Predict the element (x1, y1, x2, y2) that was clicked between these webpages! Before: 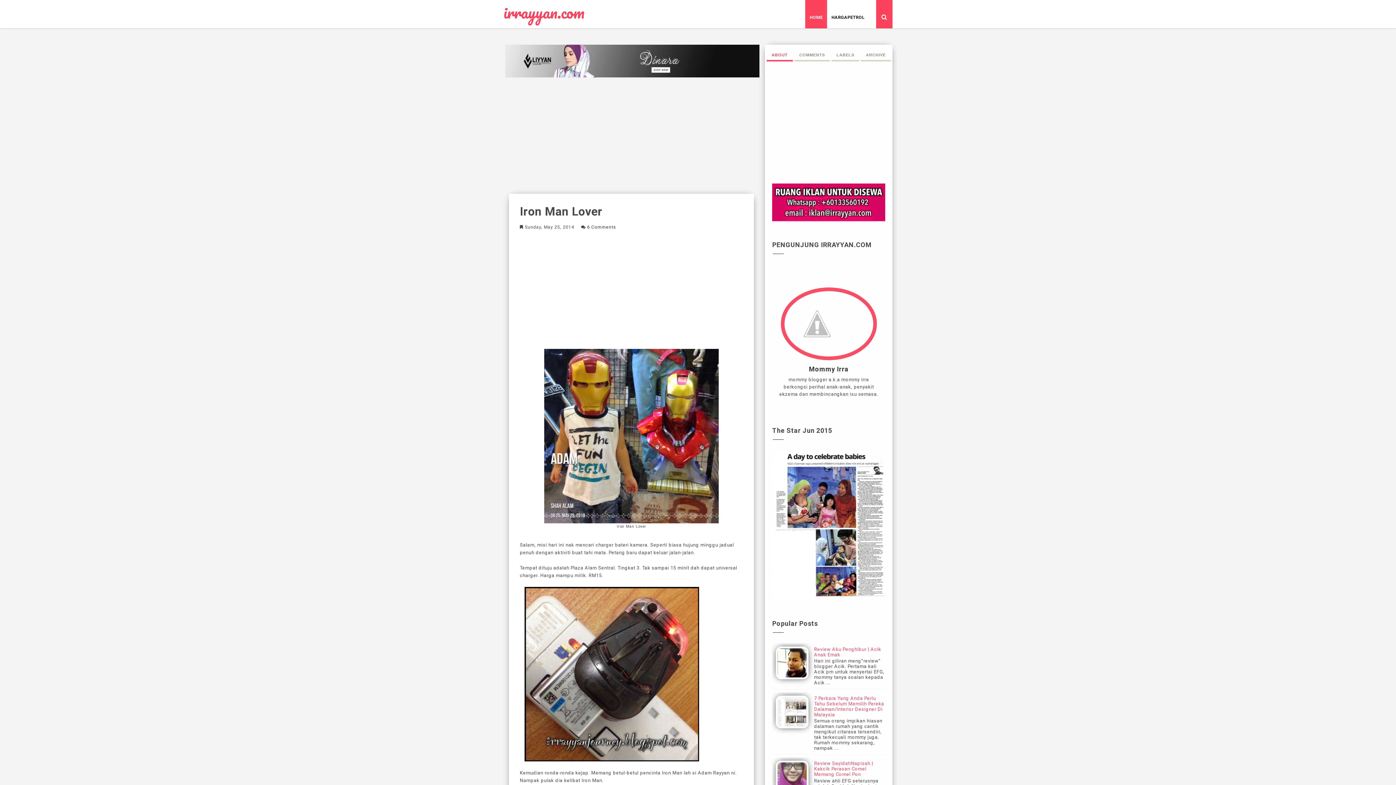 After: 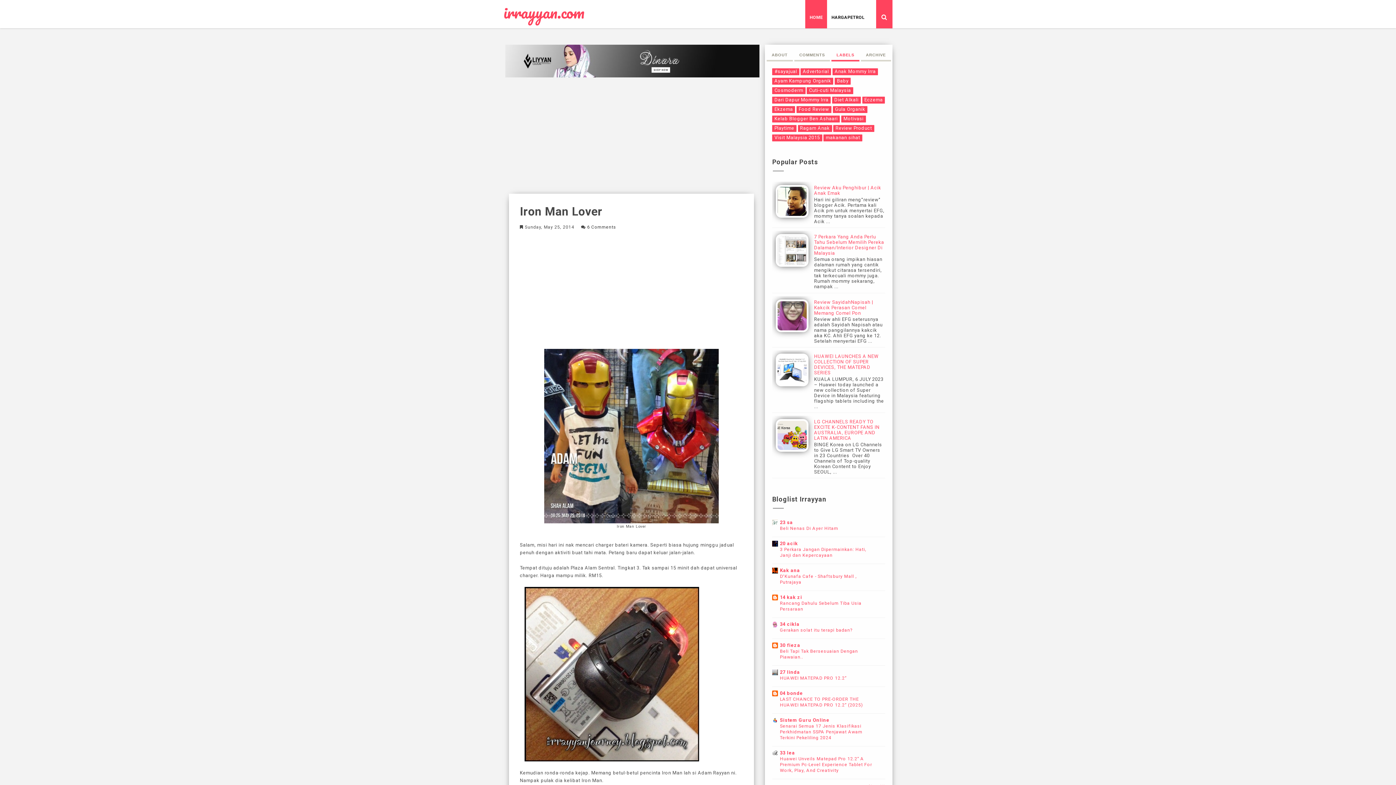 Action: bbox: (831, 48, 859, 61) label: LABELS